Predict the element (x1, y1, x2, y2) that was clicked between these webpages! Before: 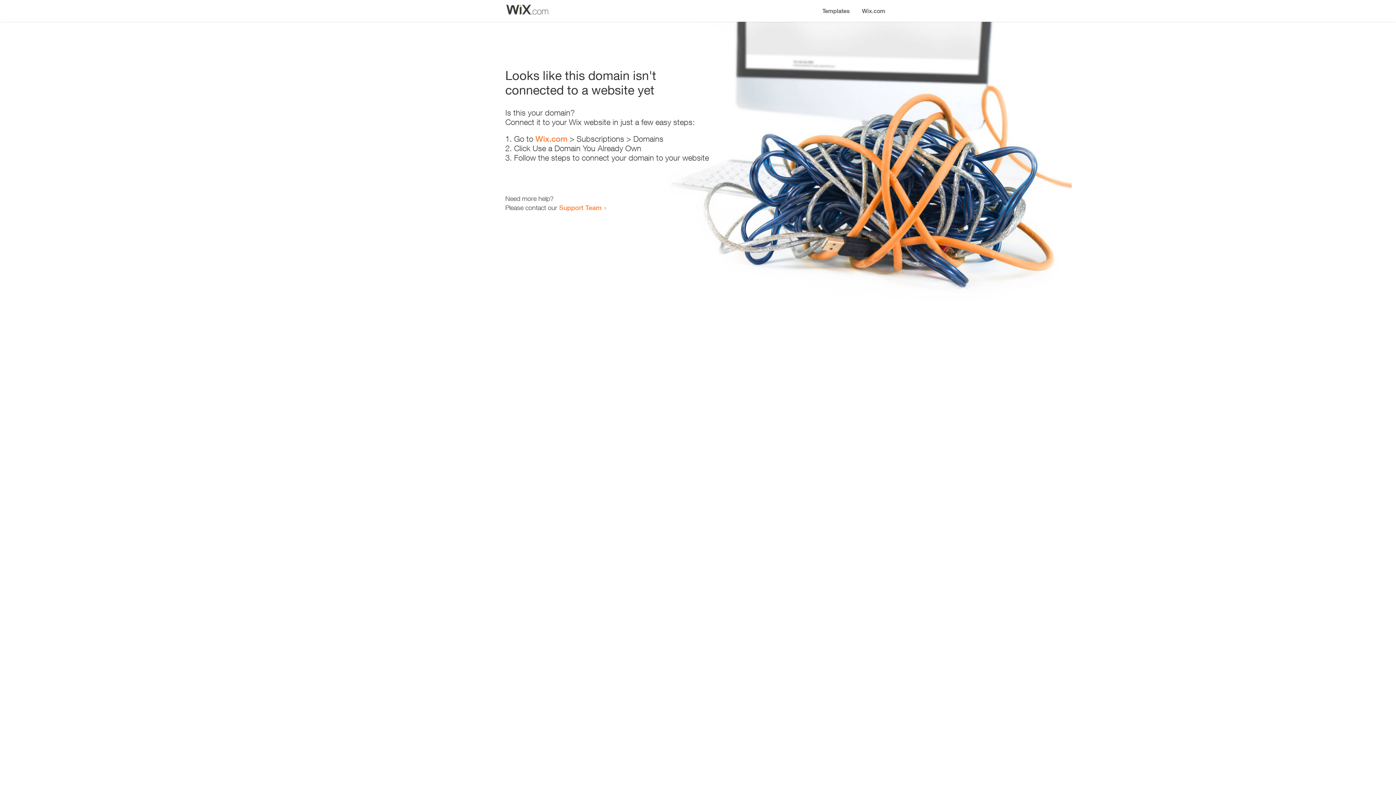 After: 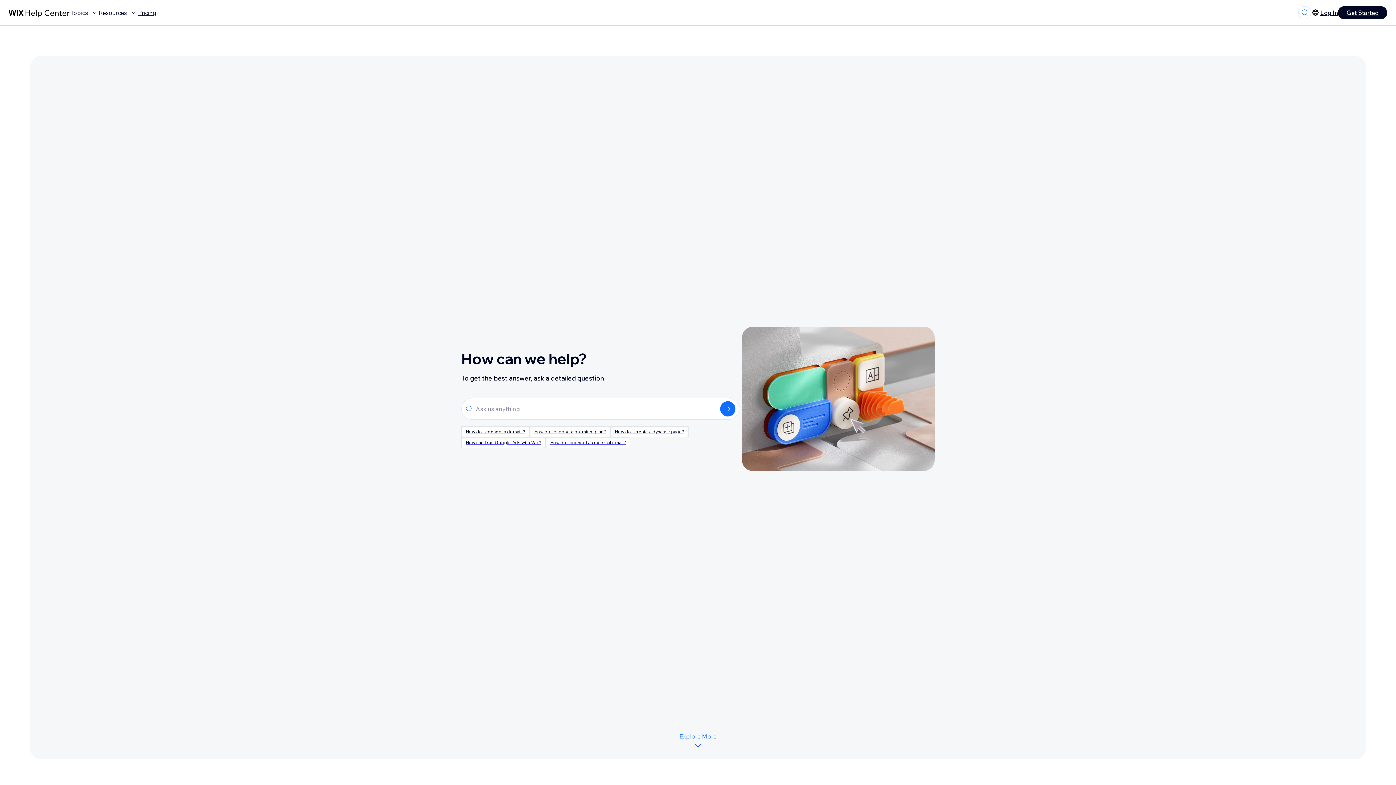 Action: label: Support Team bbox: (559, 203, 601, 211)